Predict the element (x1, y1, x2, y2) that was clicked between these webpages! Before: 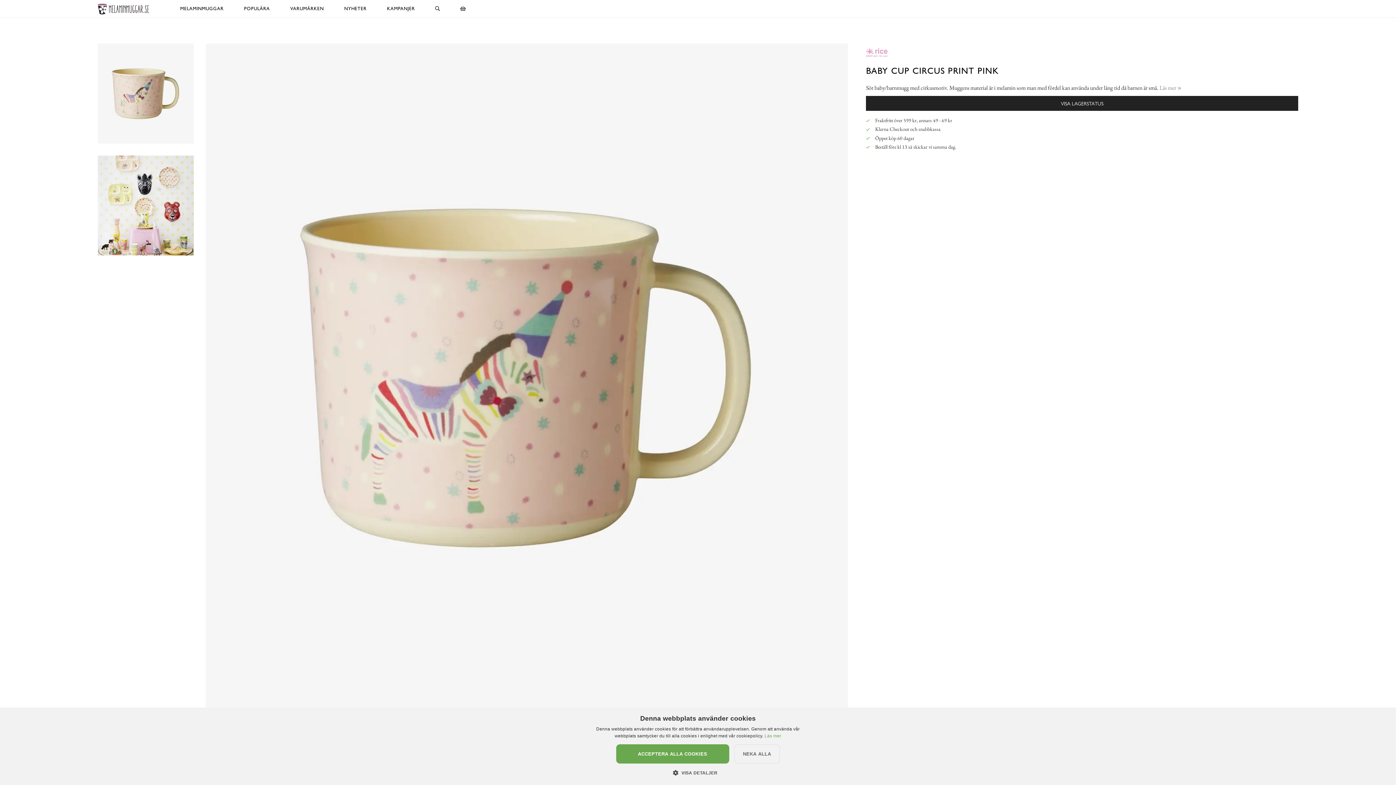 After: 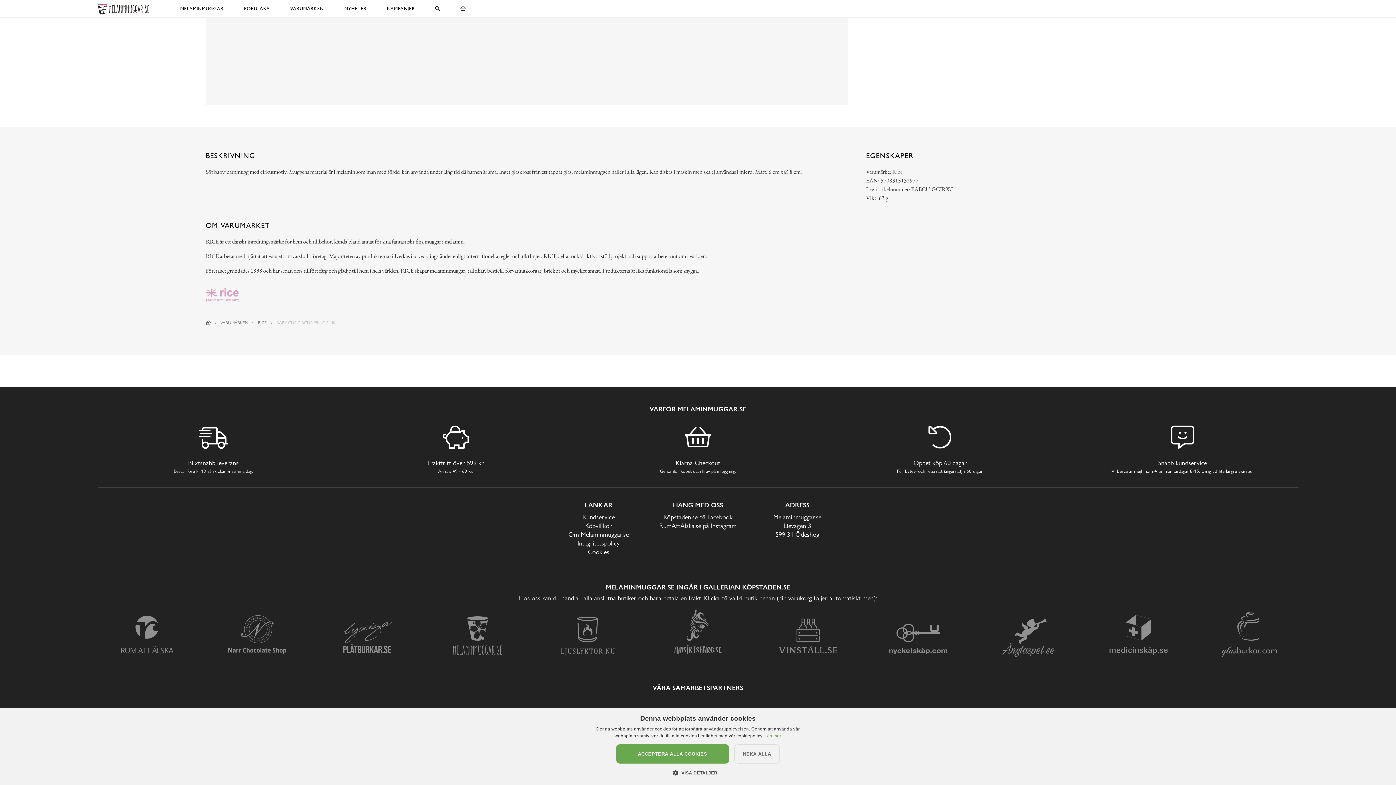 Action: label: Läs mer bbox: (1159, 84, 1181, 91)